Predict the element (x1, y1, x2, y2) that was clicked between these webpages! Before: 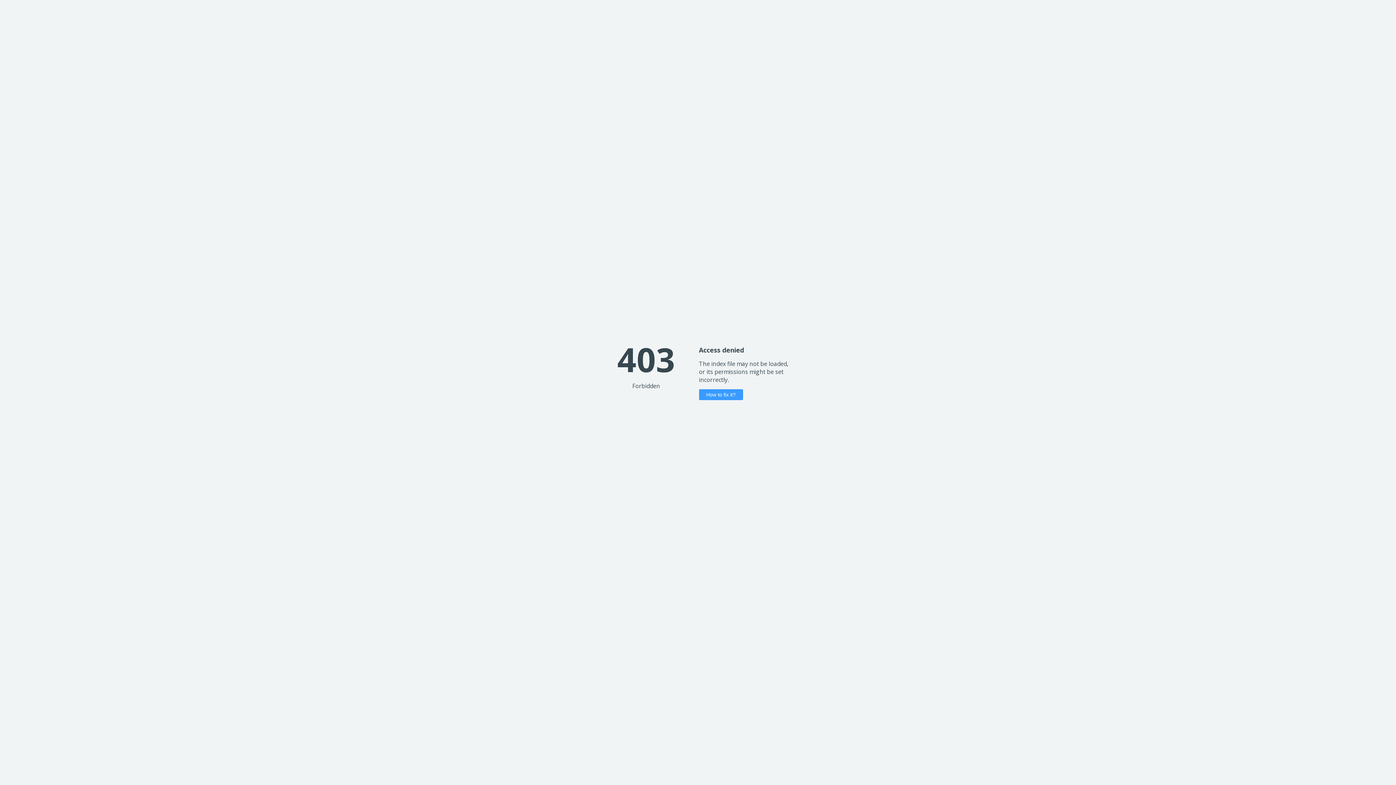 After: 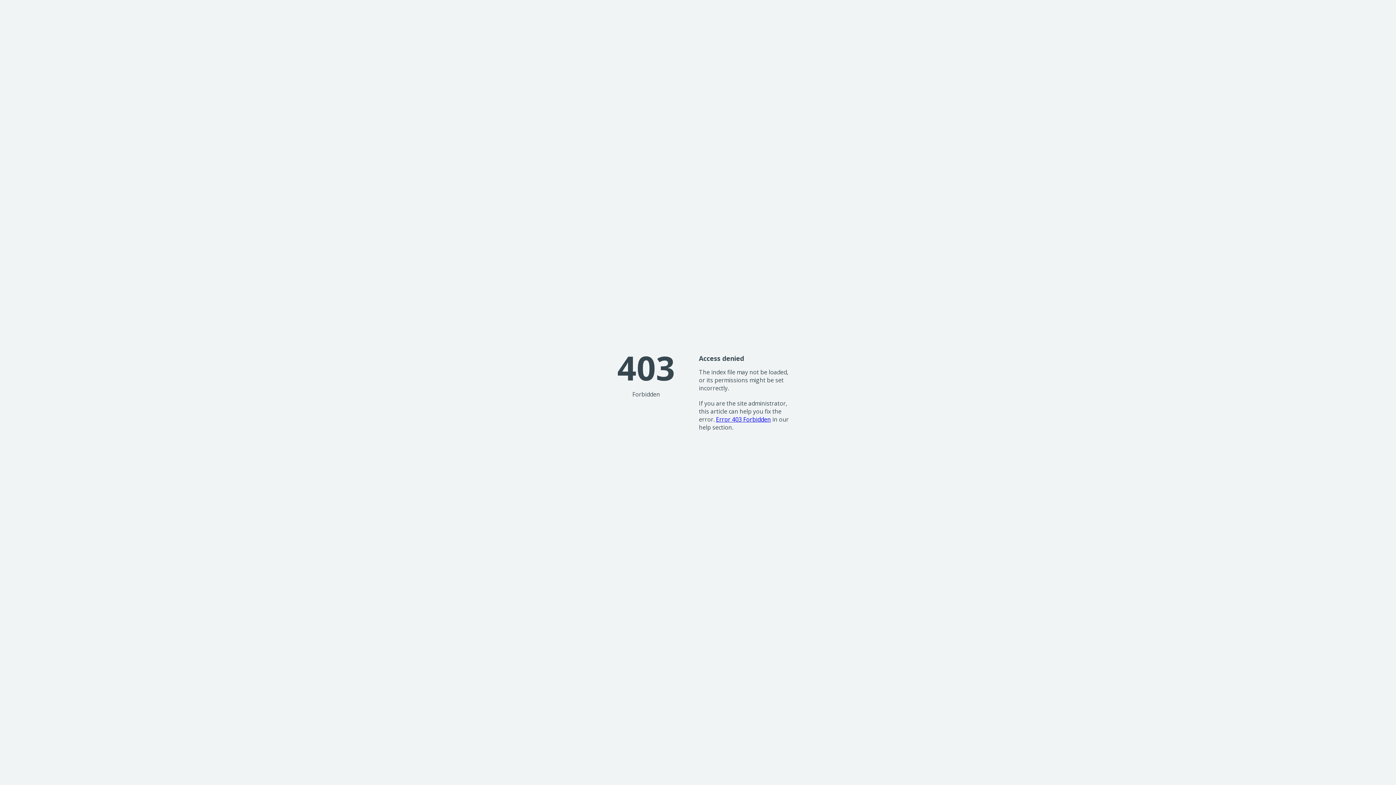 Action: label: How to fix it? bbox: (699, 389, 743, 400)